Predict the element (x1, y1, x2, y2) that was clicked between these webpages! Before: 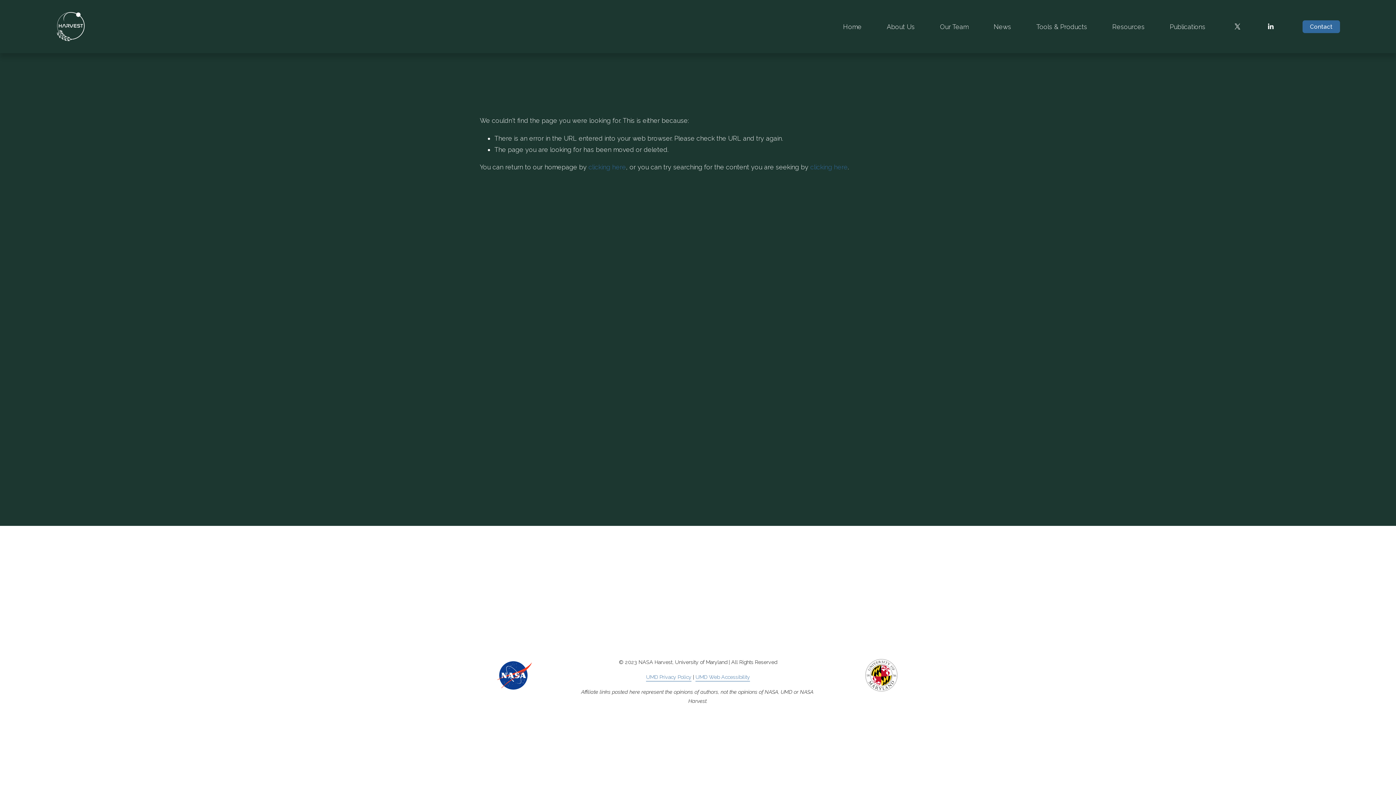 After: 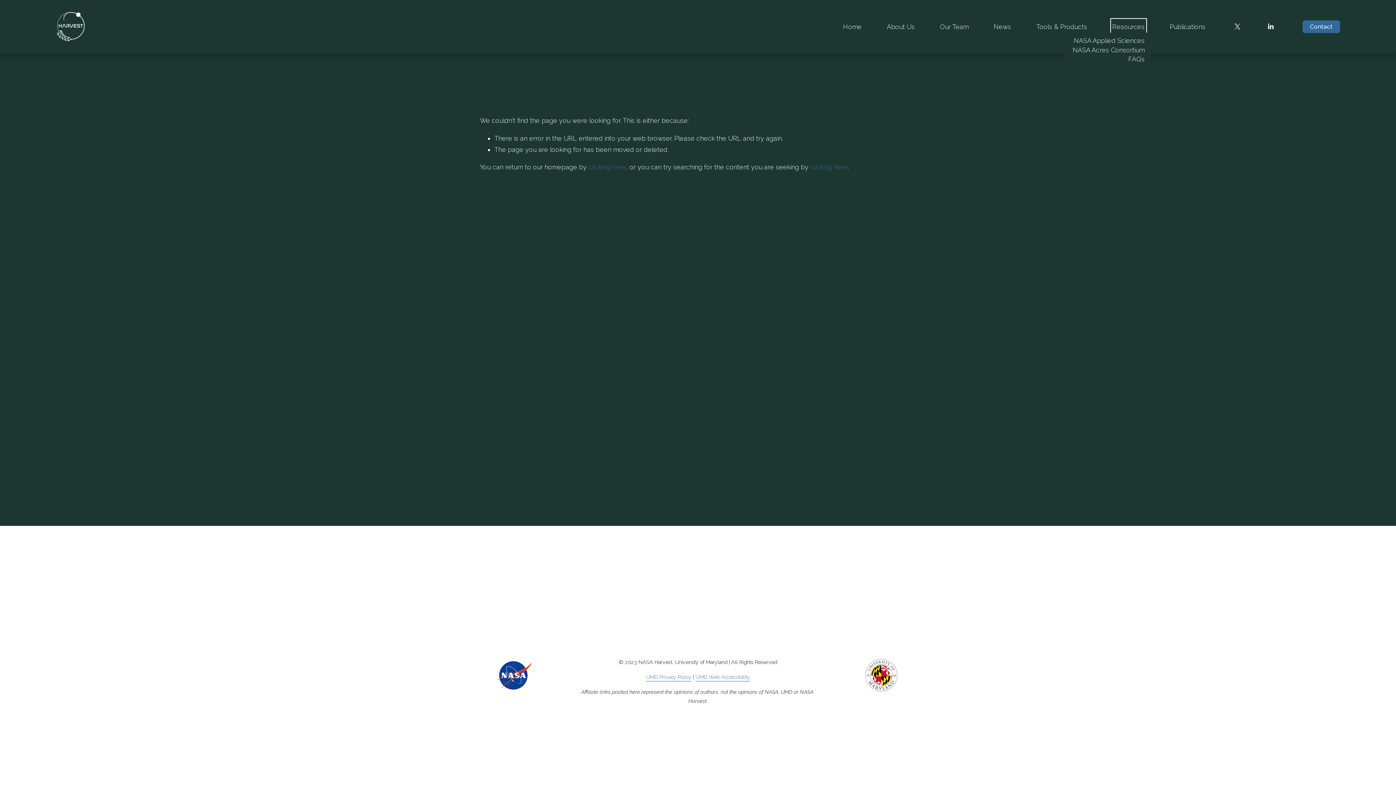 Action: label: folder dropdown bbox: (1112, 20, 1145, 32)